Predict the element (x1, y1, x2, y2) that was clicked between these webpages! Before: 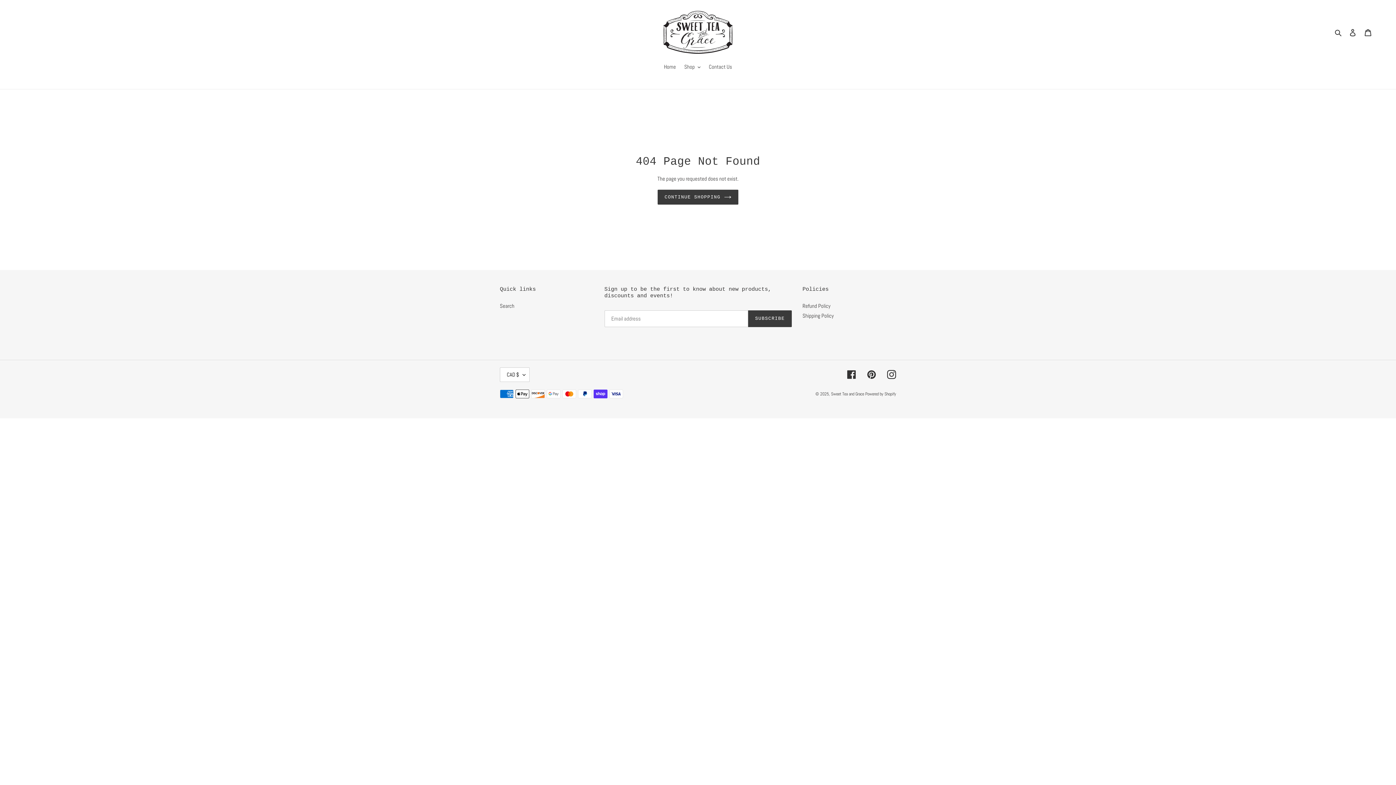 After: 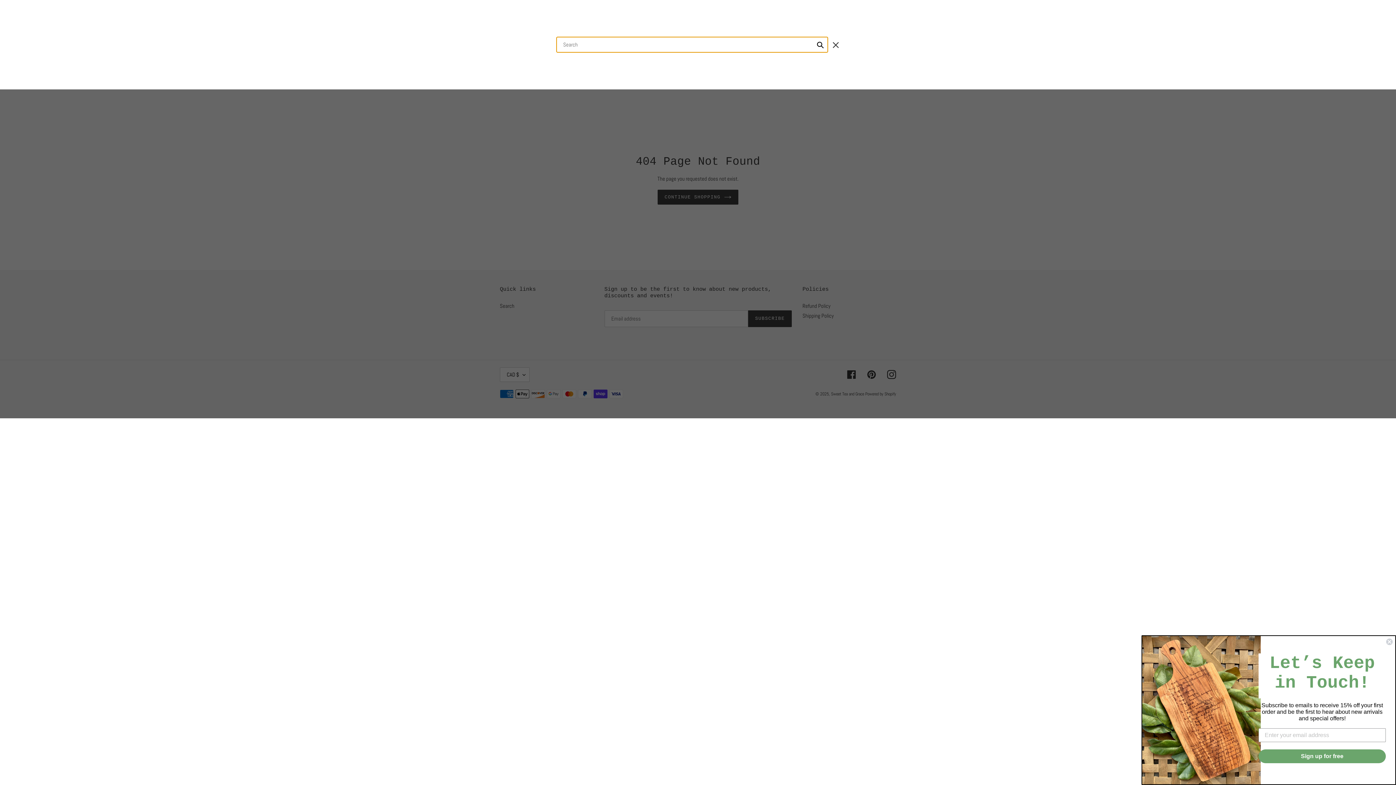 Action: bbox: (1332, 27, 1345, 36) label: Search